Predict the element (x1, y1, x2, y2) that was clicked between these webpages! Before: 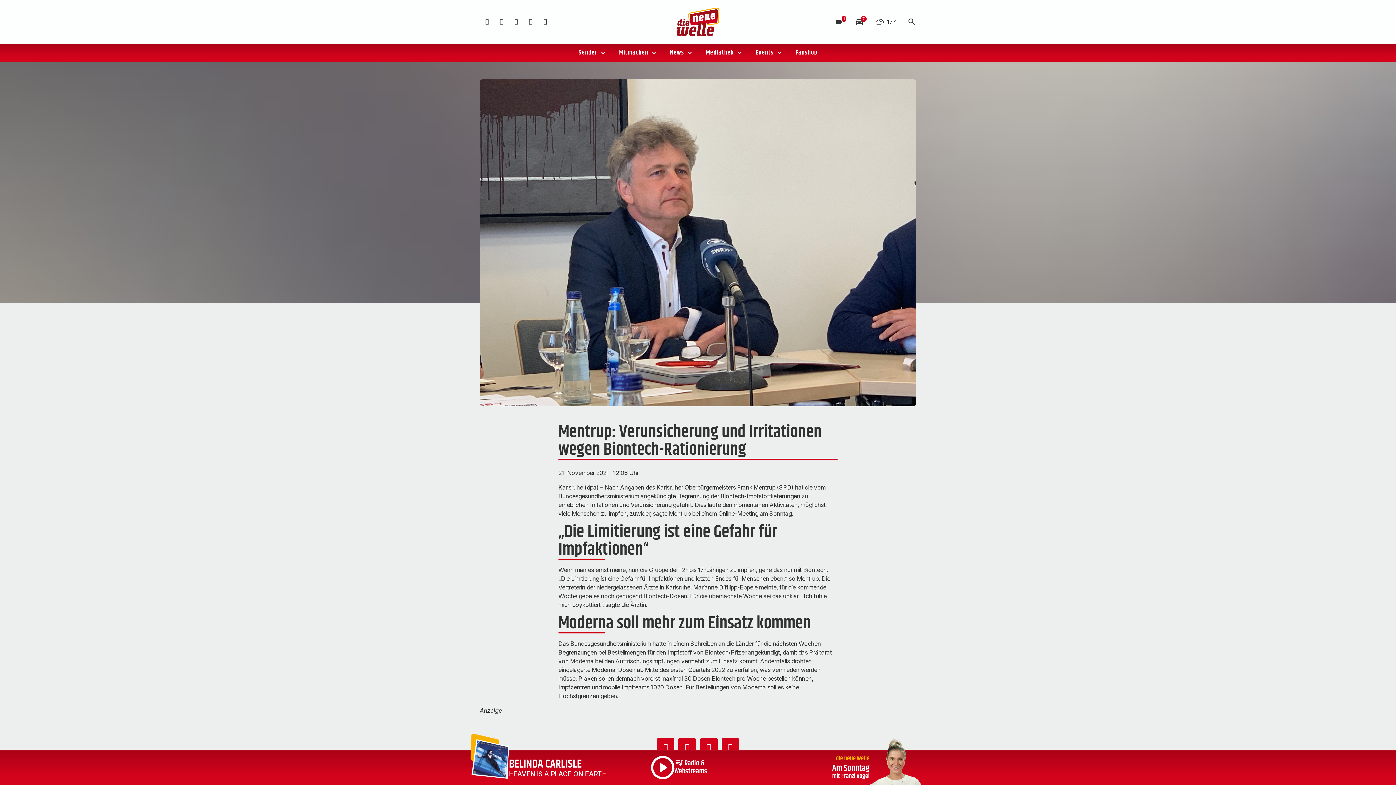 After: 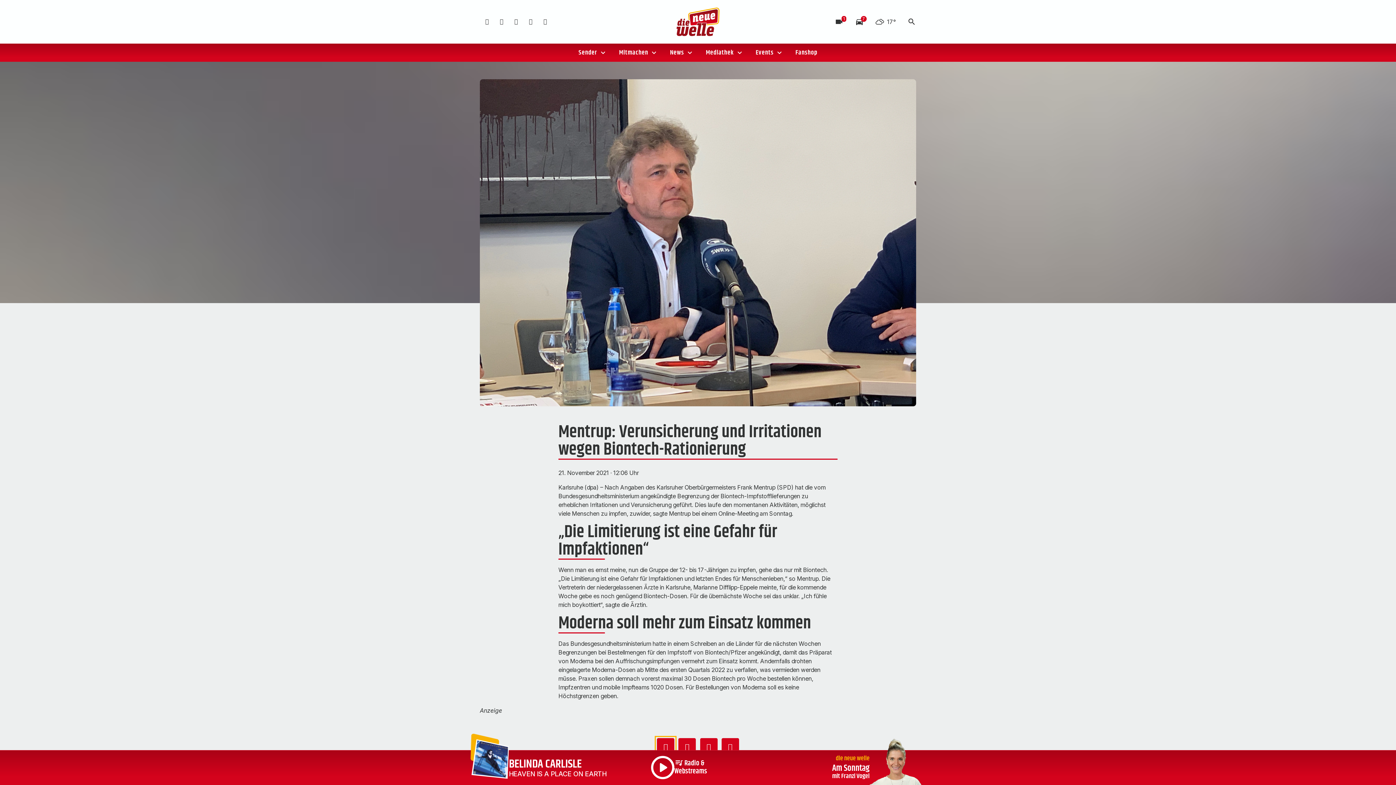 Action: bbox: (657, 738, 674, 755)